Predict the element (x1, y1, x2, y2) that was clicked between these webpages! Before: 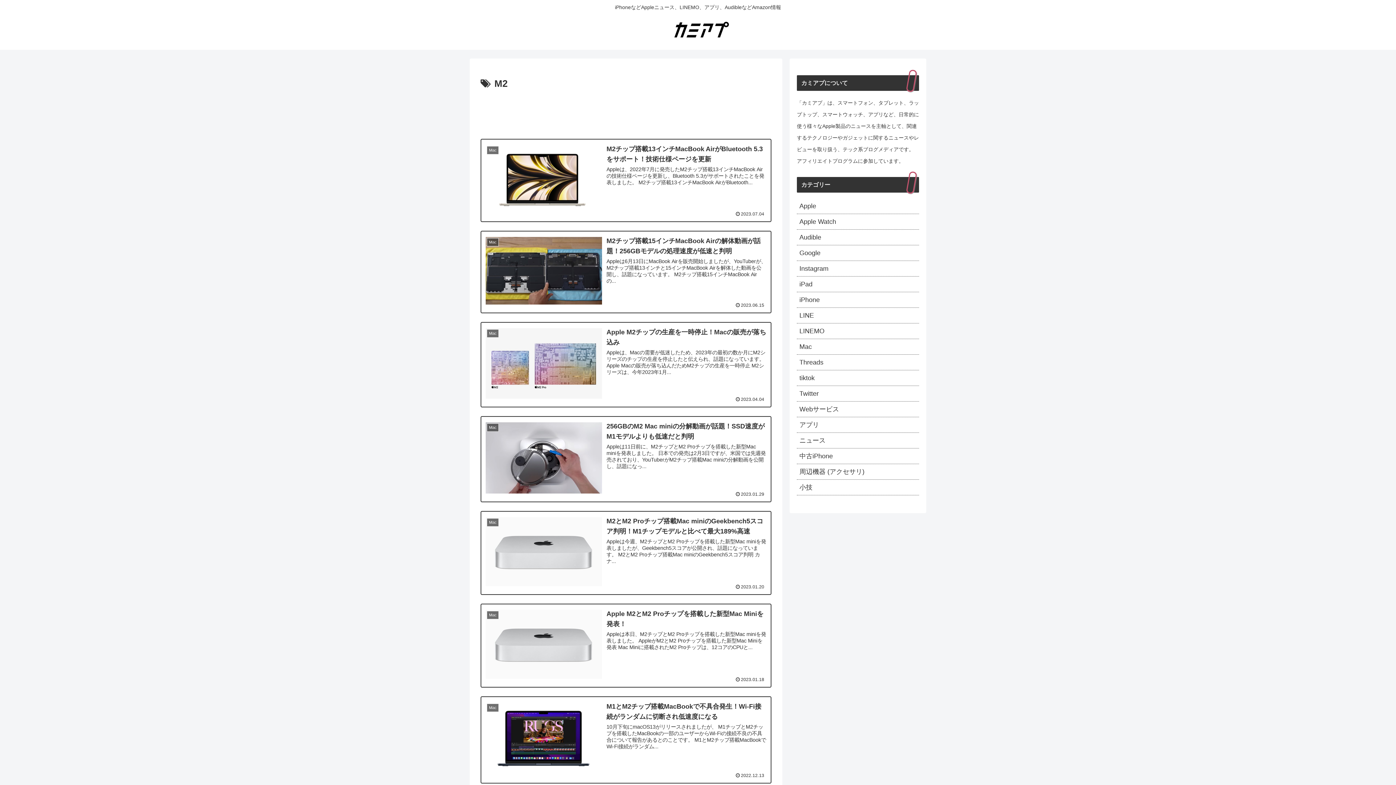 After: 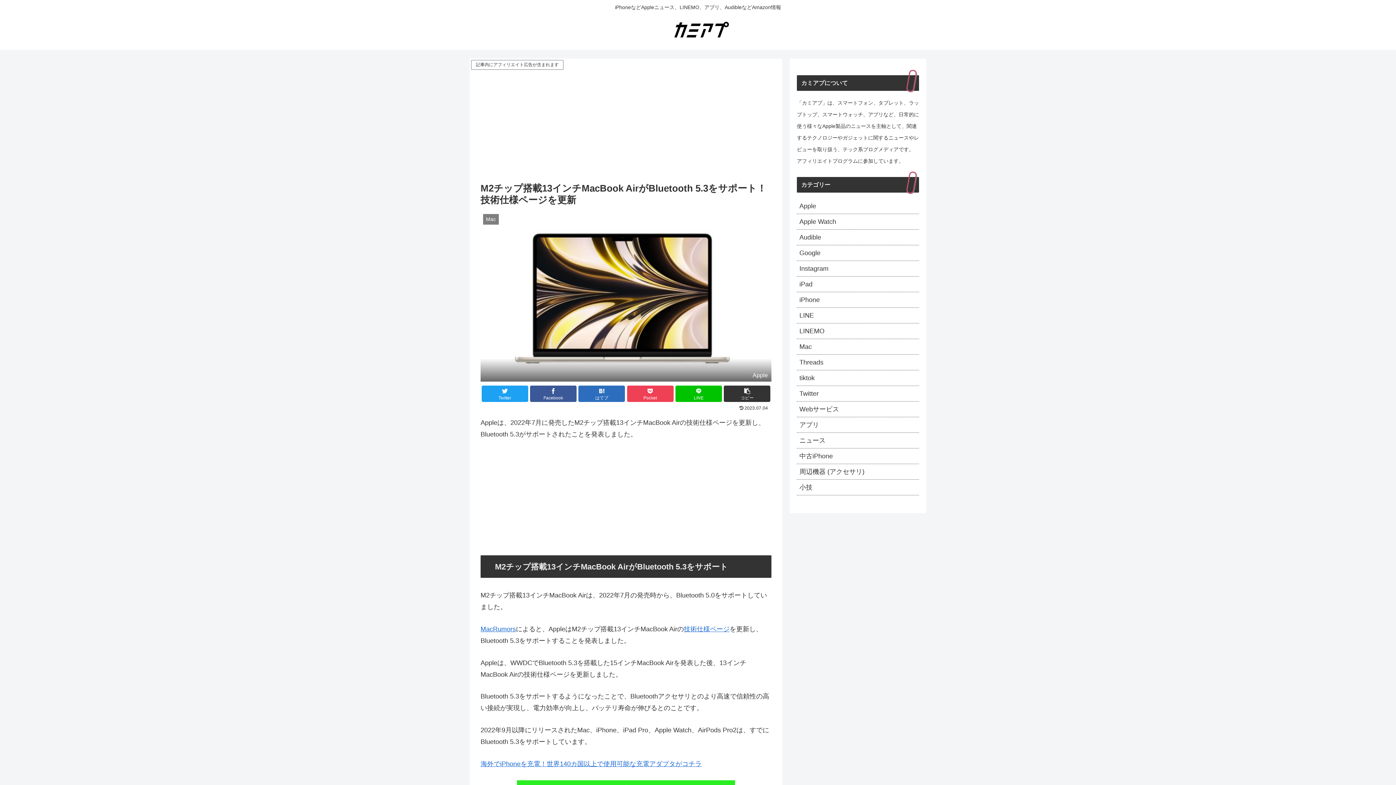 Action: bbox: (480, 138, 771, 222) label: Mac
M2チップ搭載13インチMacBook AirがBluetooth 5.3をサポート！技術仕様ページを更新
Appleは、2022年7月に発売したM2チップ搭載13インチMacBook Airの技術仕様ページを更新し、Bluetooth 5.3がサポートされたことを発表しました。 M2チップ搭載13インチMacBook AirがBluetooth...
2023.07.04